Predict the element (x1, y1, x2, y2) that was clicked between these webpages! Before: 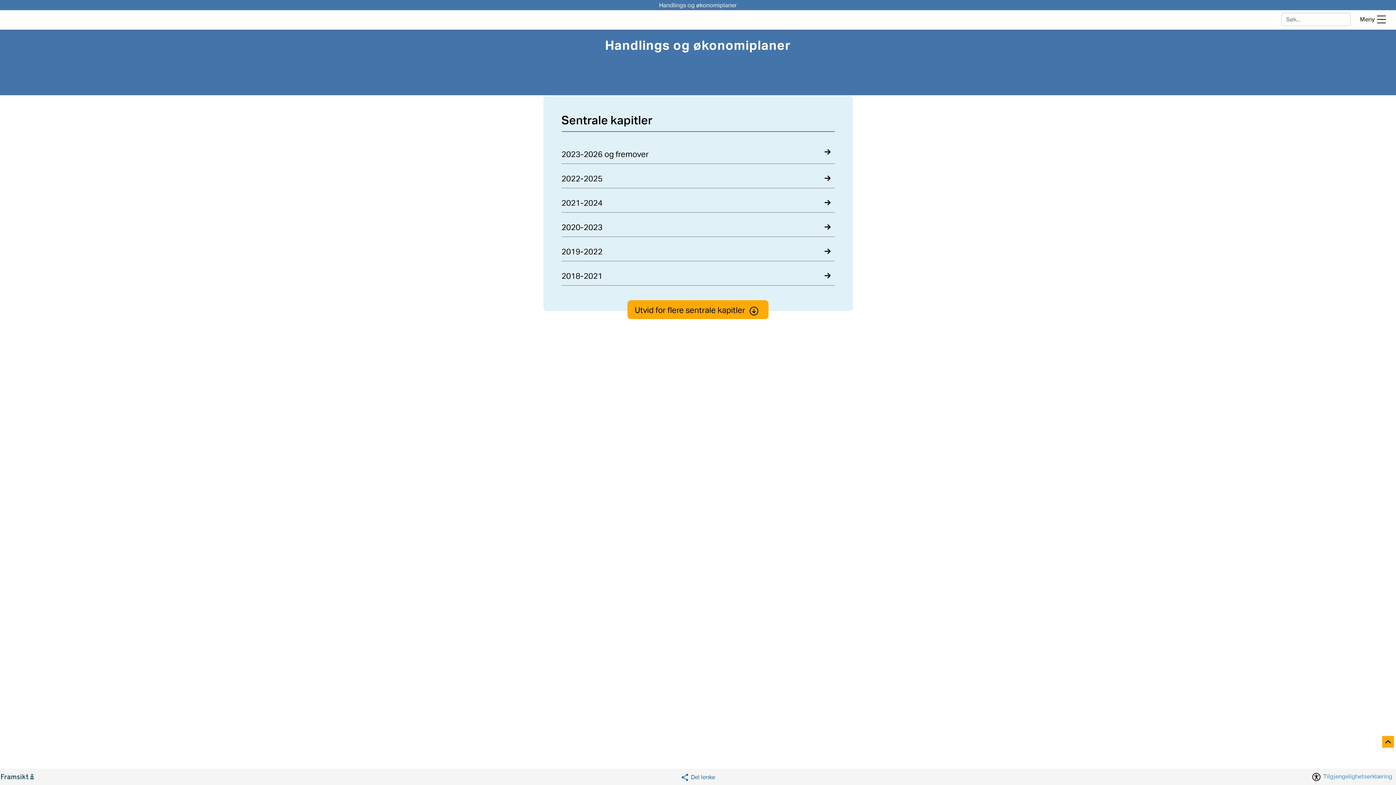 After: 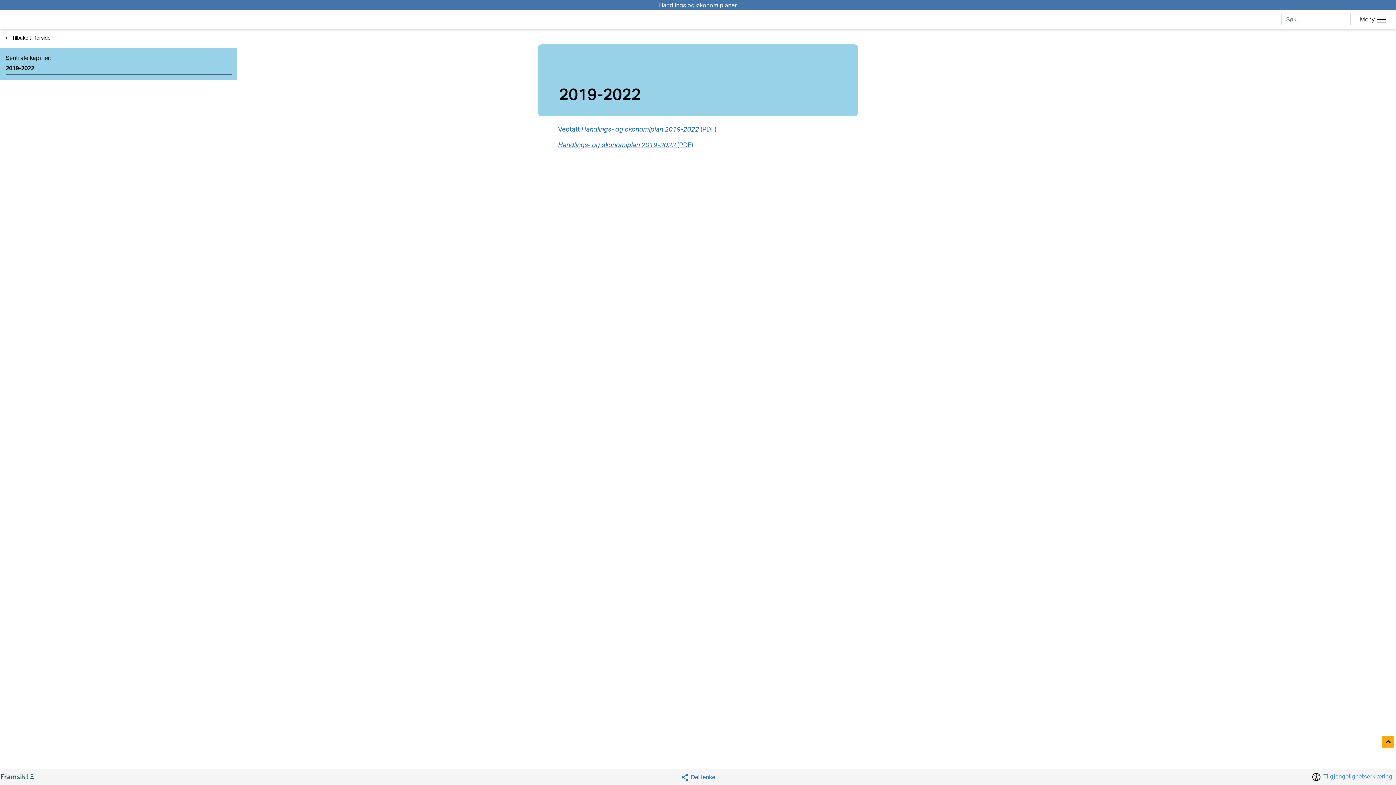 Action: label: 2019-2022 bbox: (561, 249, 834, 255)